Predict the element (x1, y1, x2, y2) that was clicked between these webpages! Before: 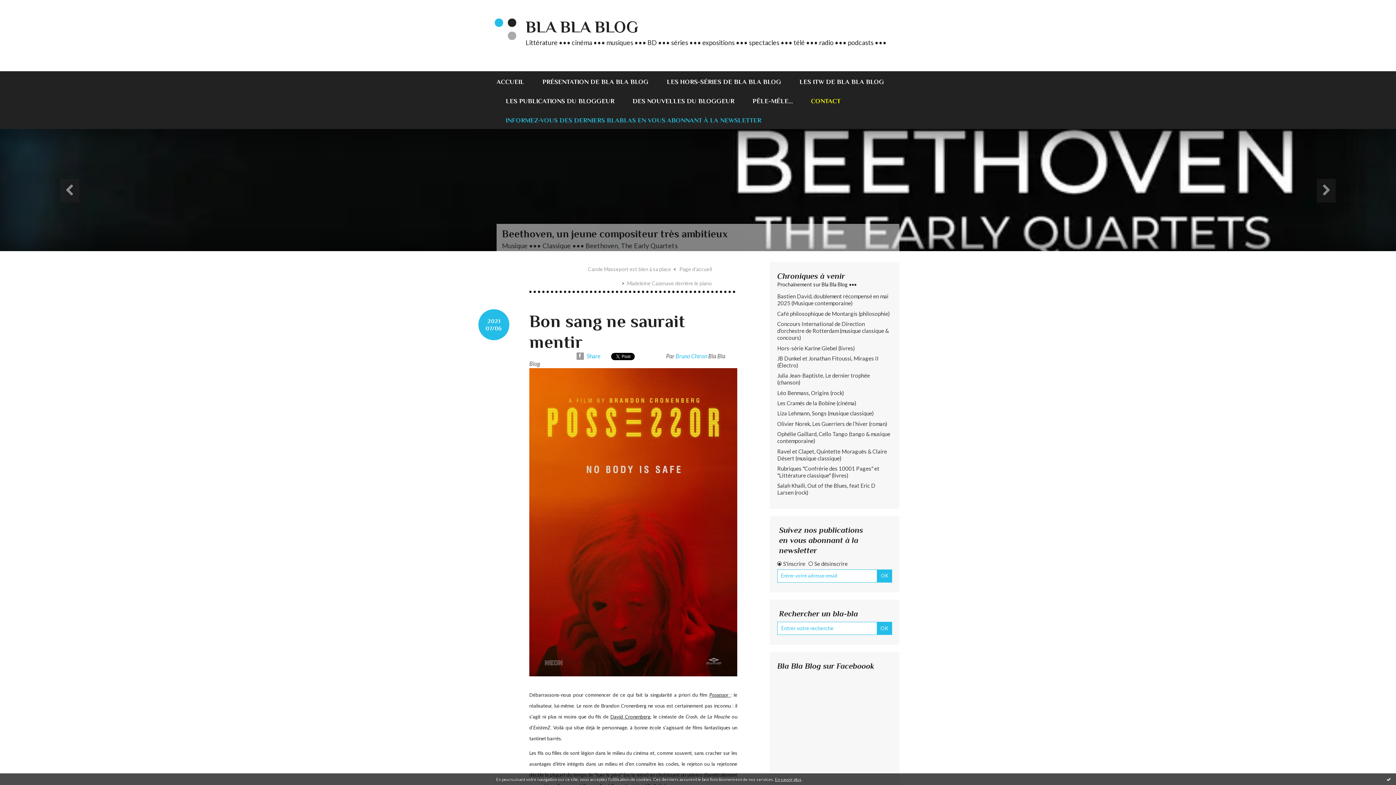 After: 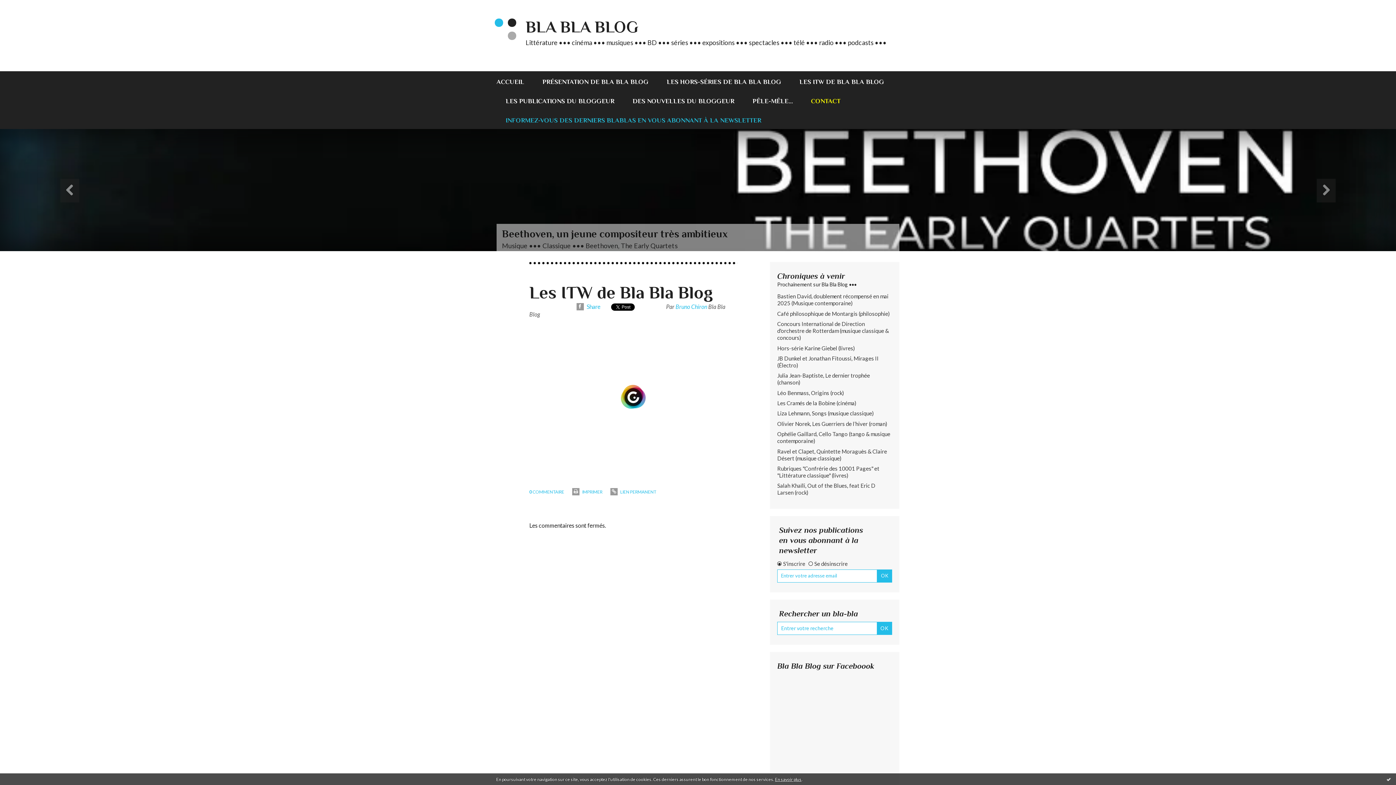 Action: label: LES ITW DE BLA BLA BLOG bbox: (799, 71, 884, 90)